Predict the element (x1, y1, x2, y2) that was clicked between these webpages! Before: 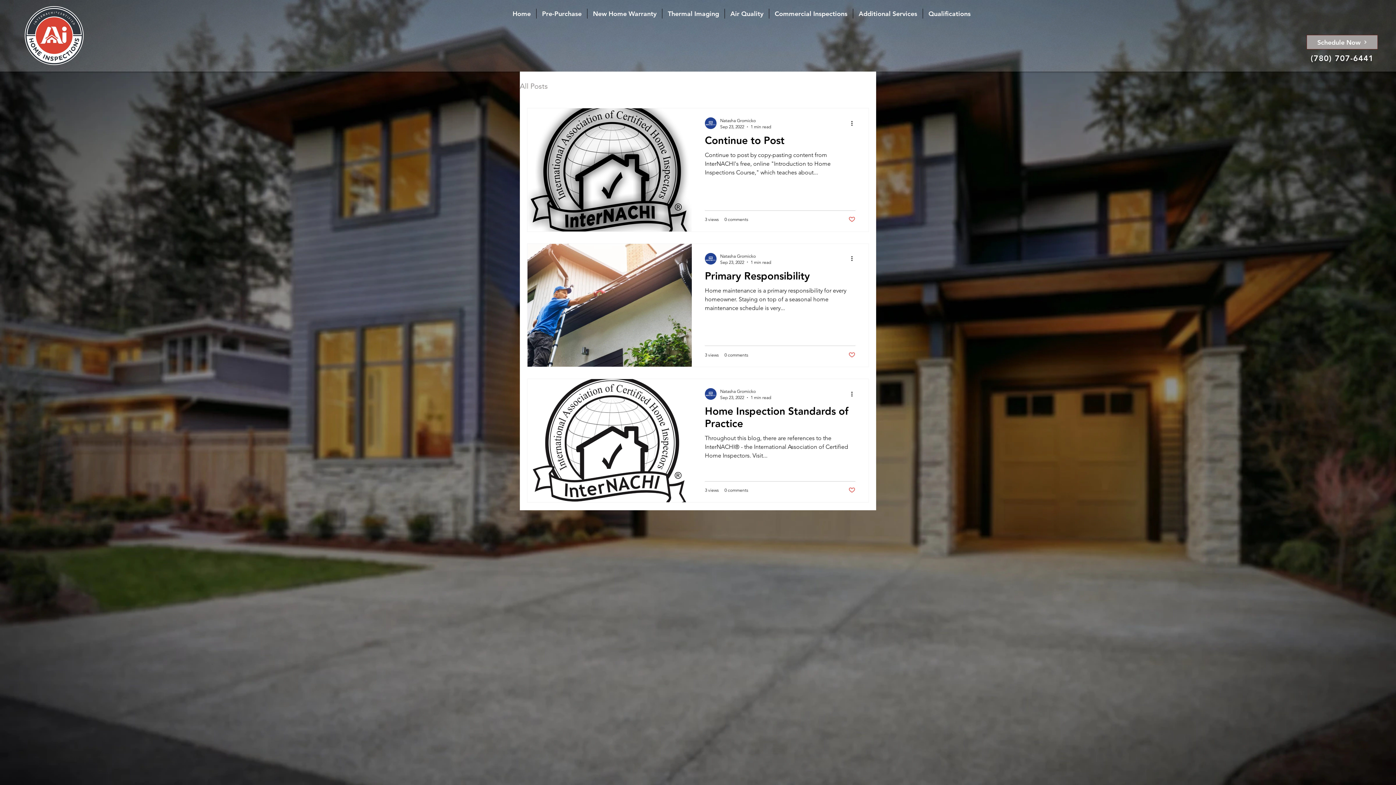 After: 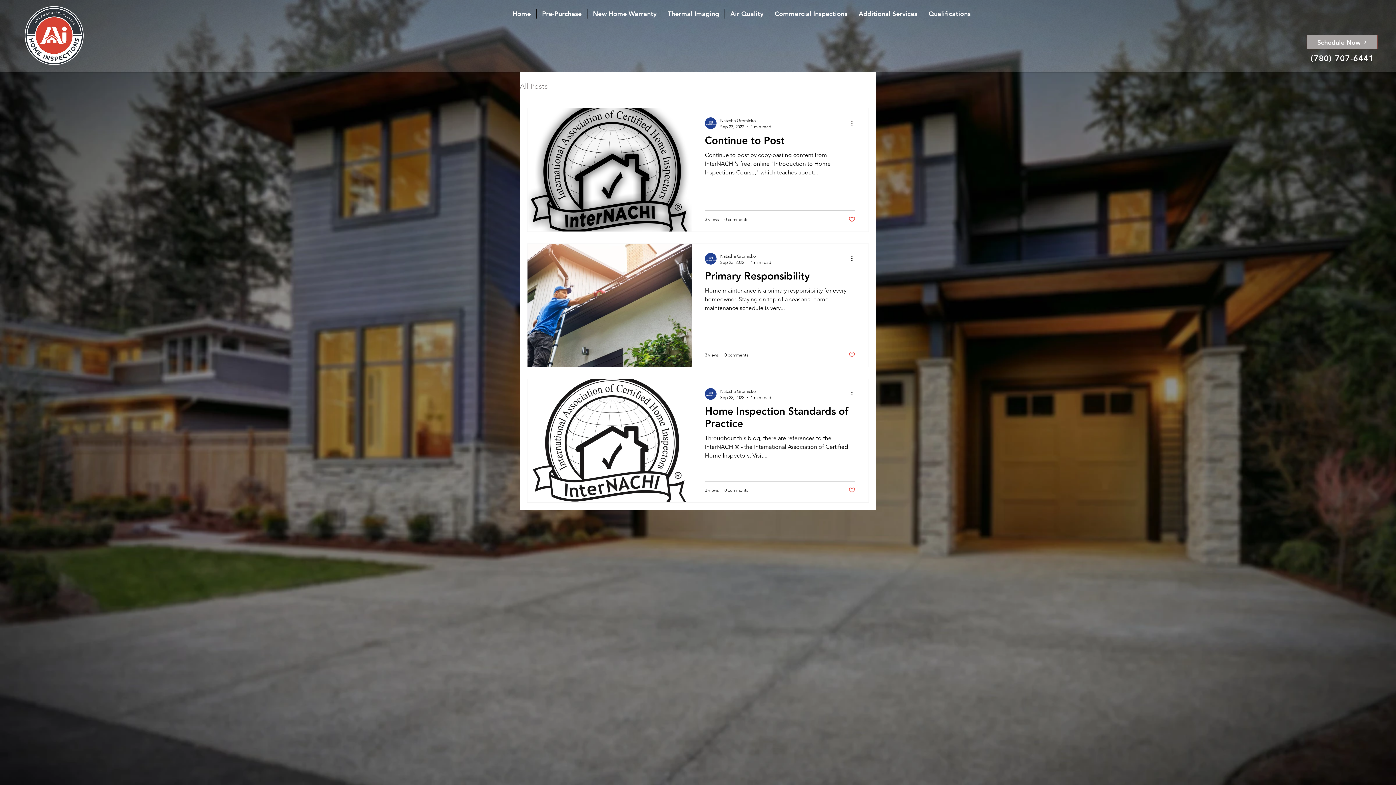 Action: bbox: (850, 118, 858, 127) label: More actions